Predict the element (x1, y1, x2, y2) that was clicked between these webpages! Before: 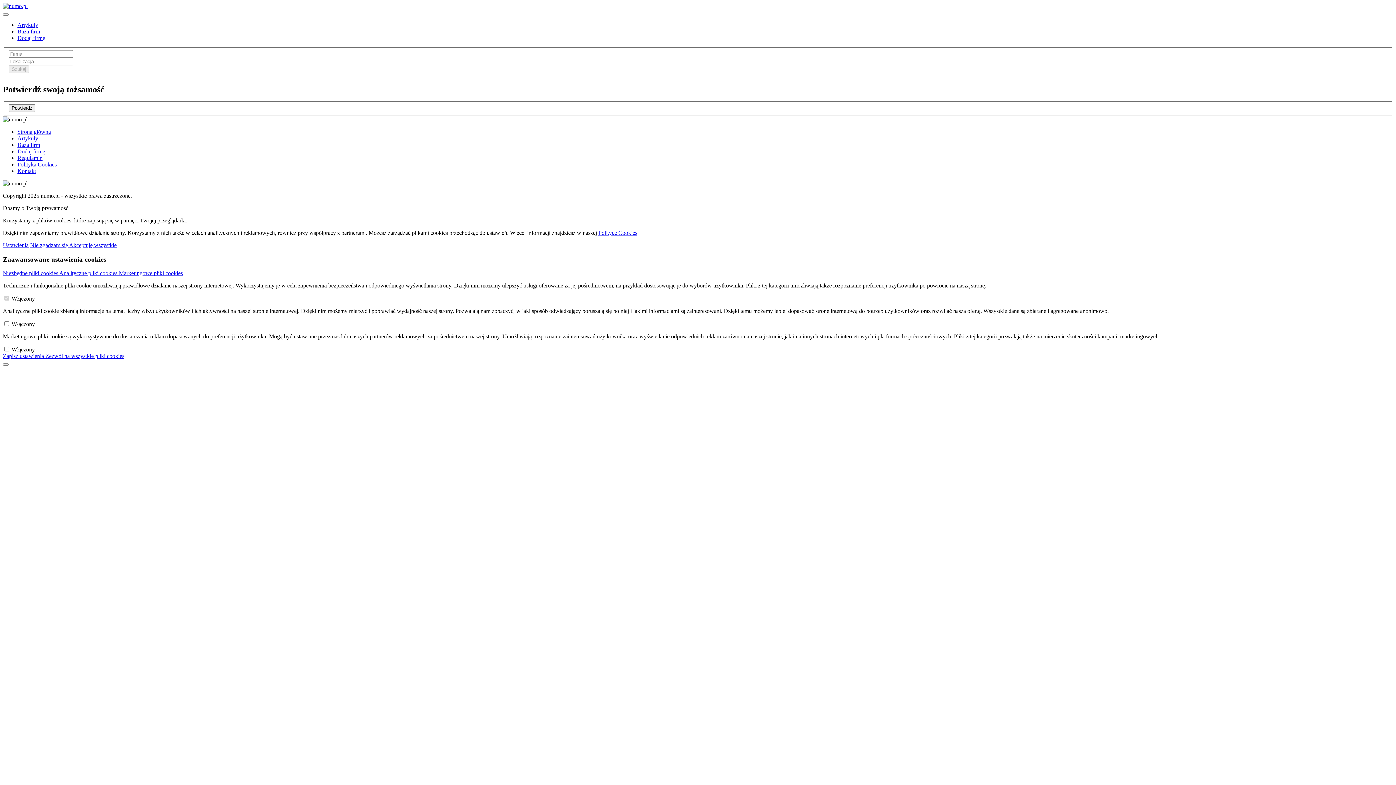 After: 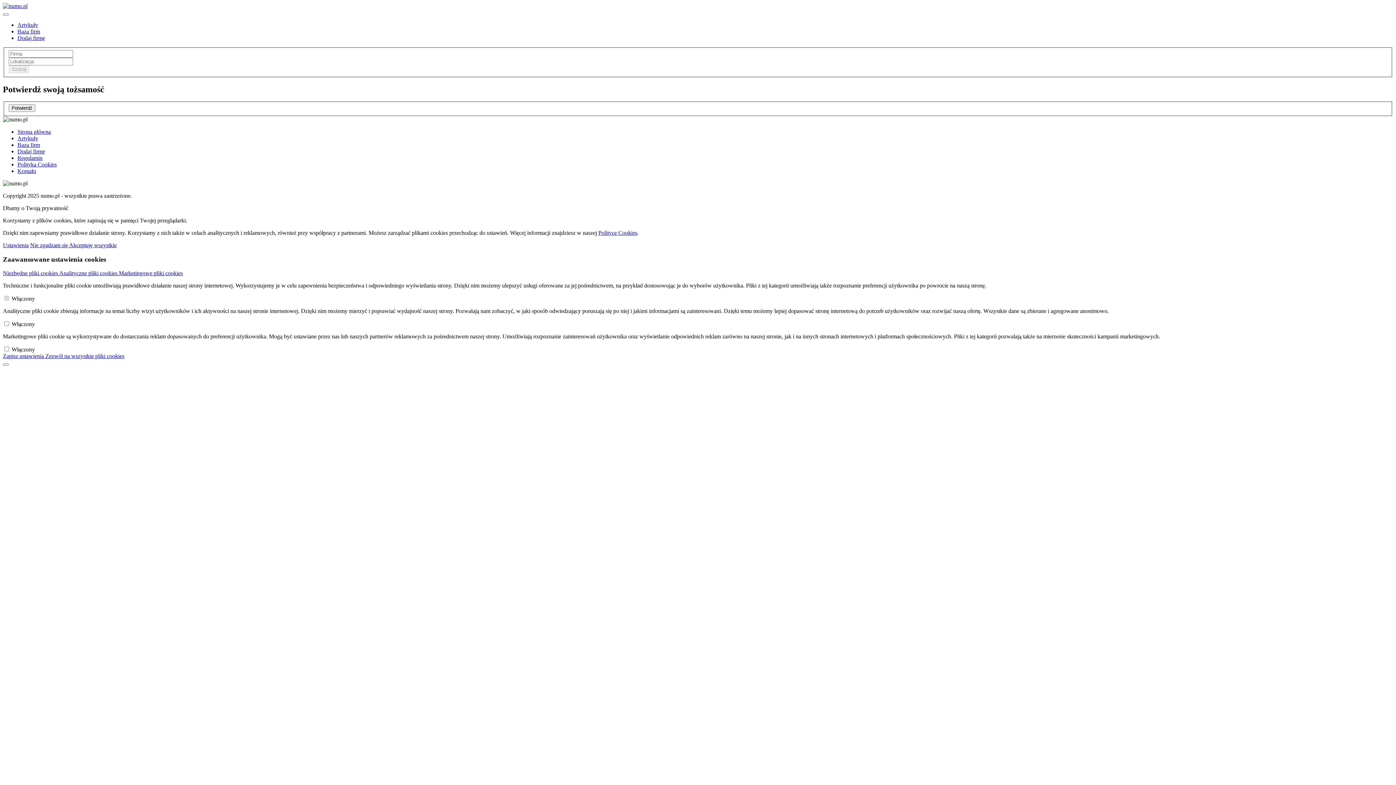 Action: label: Baza firm bbox: (17, 28, 40, 34)